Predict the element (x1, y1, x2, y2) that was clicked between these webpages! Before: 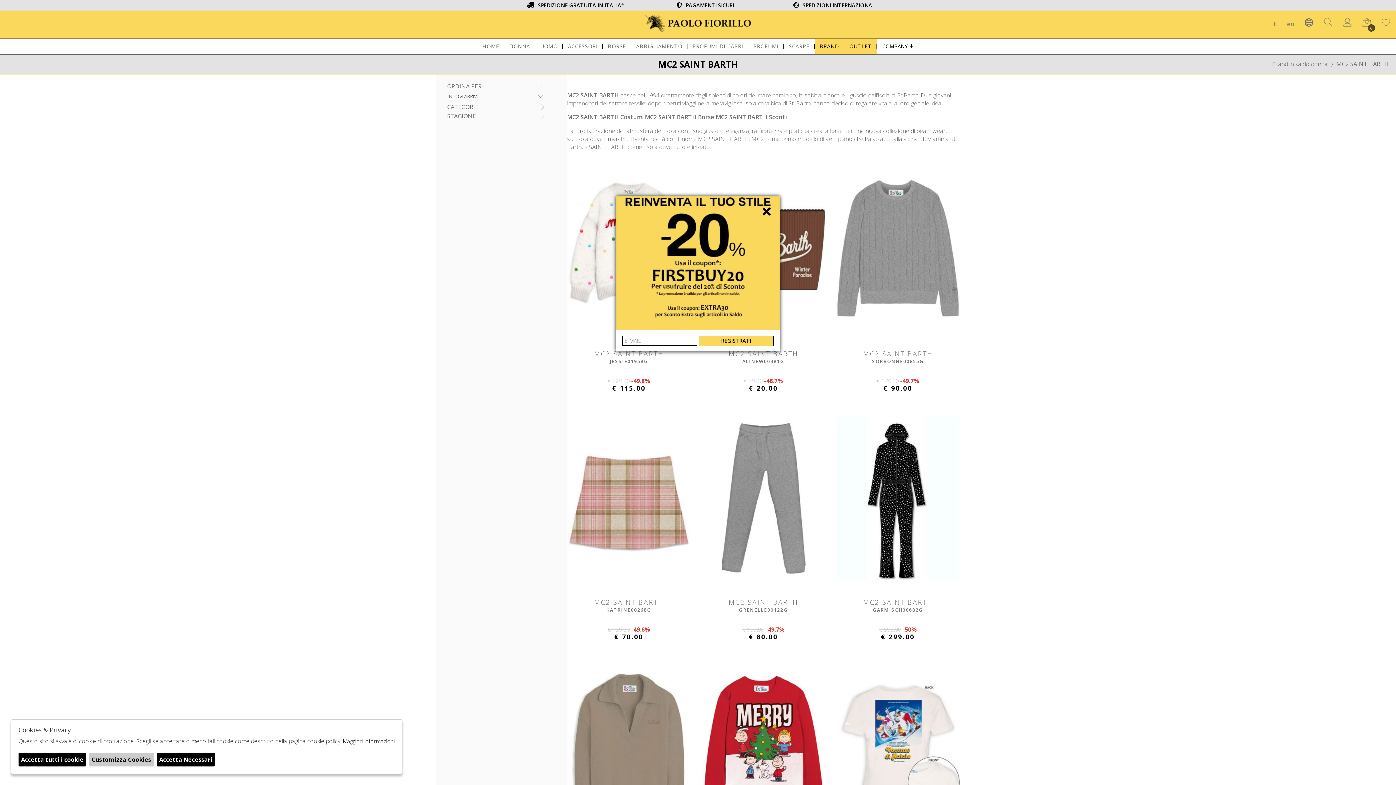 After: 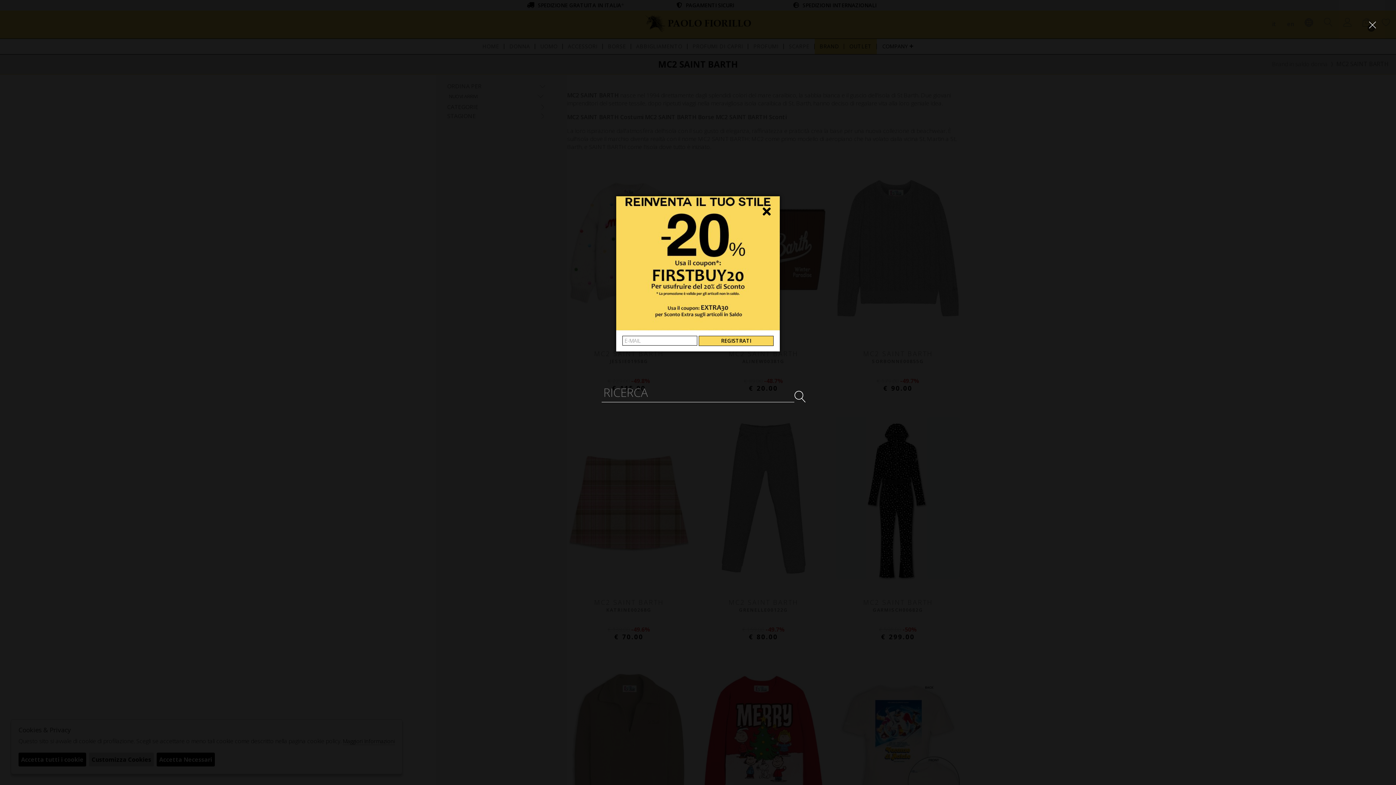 Action: bbox: (1324, 17, 1333, 28)